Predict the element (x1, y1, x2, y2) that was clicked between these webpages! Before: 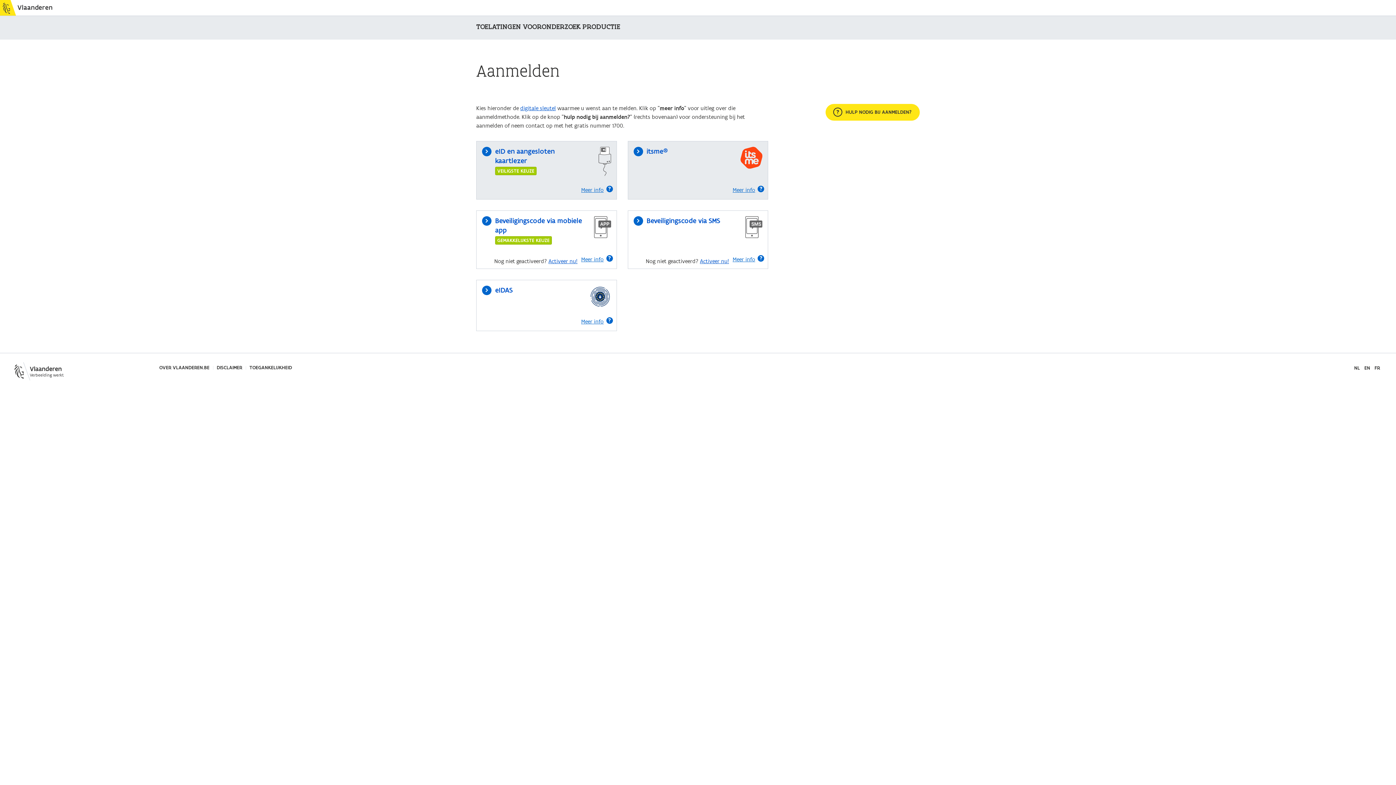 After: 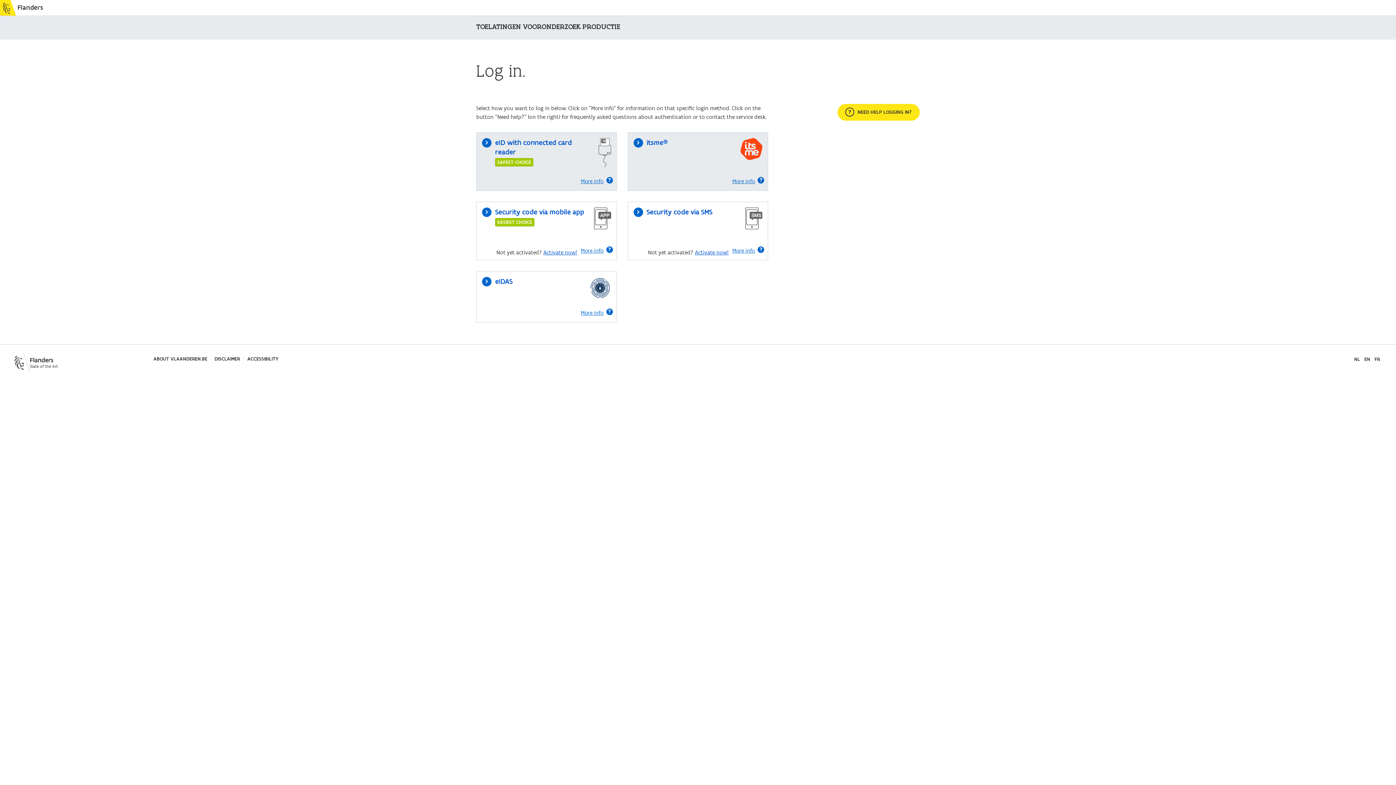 Action: bbox: (1363, 365, 1372, 371) label: EN